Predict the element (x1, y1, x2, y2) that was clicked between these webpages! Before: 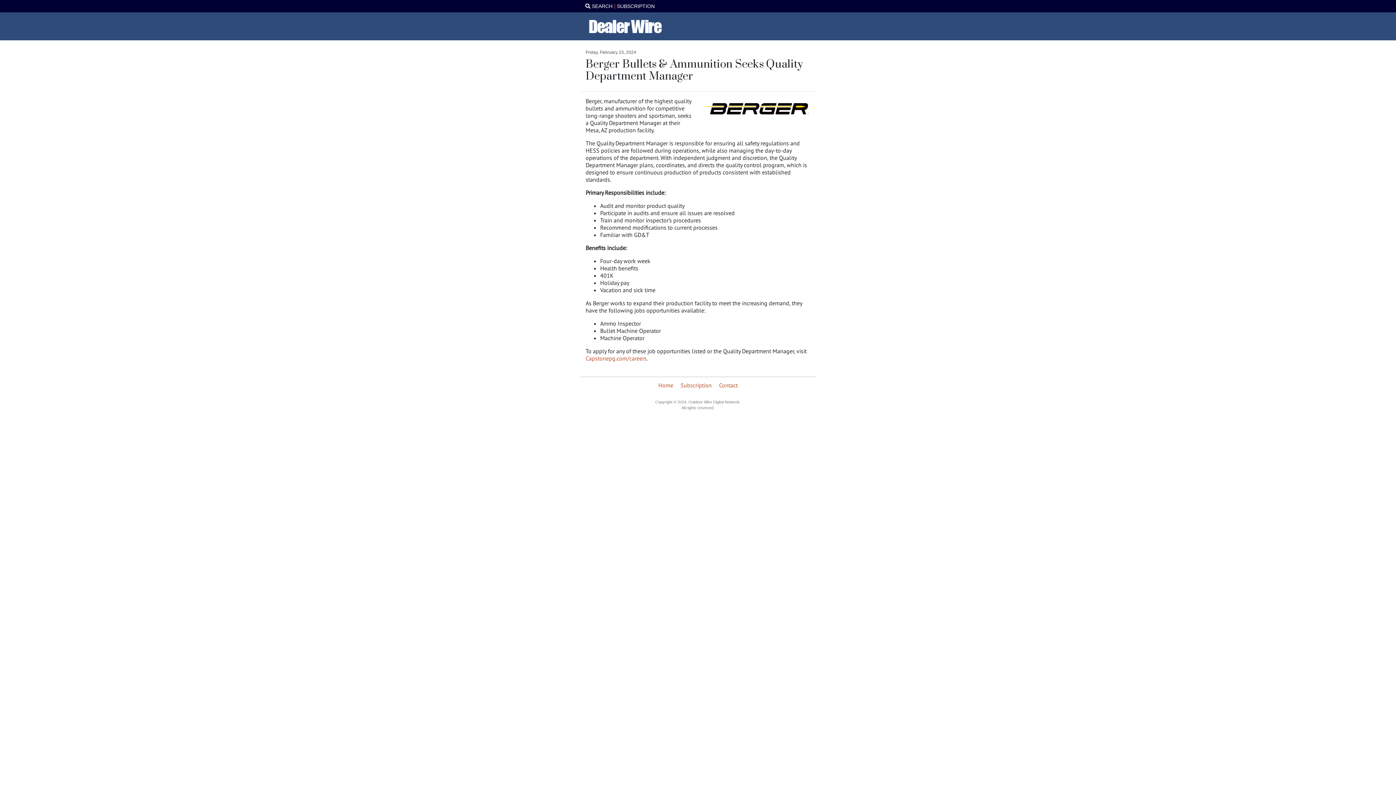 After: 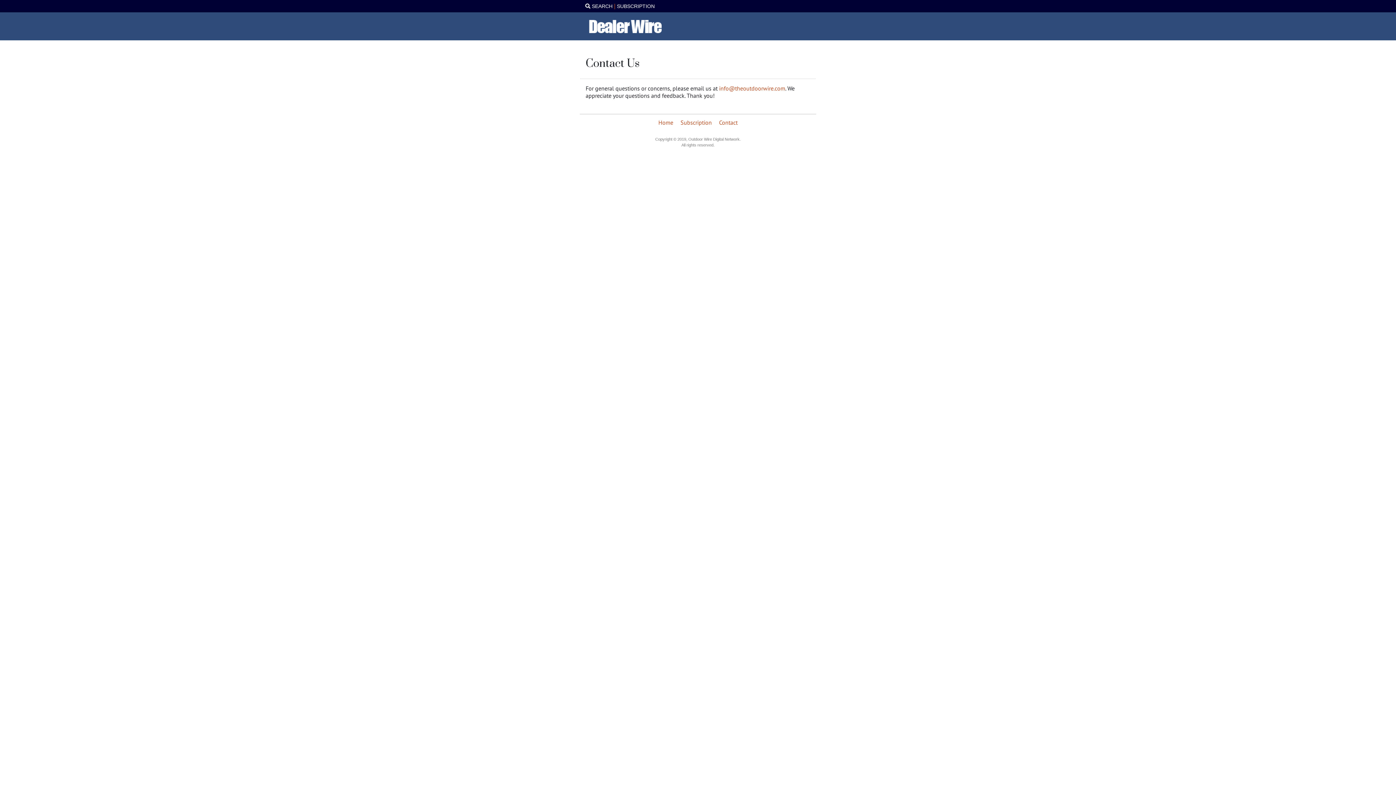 Action: bbox: (719, 381, 737, 389) label: Contact